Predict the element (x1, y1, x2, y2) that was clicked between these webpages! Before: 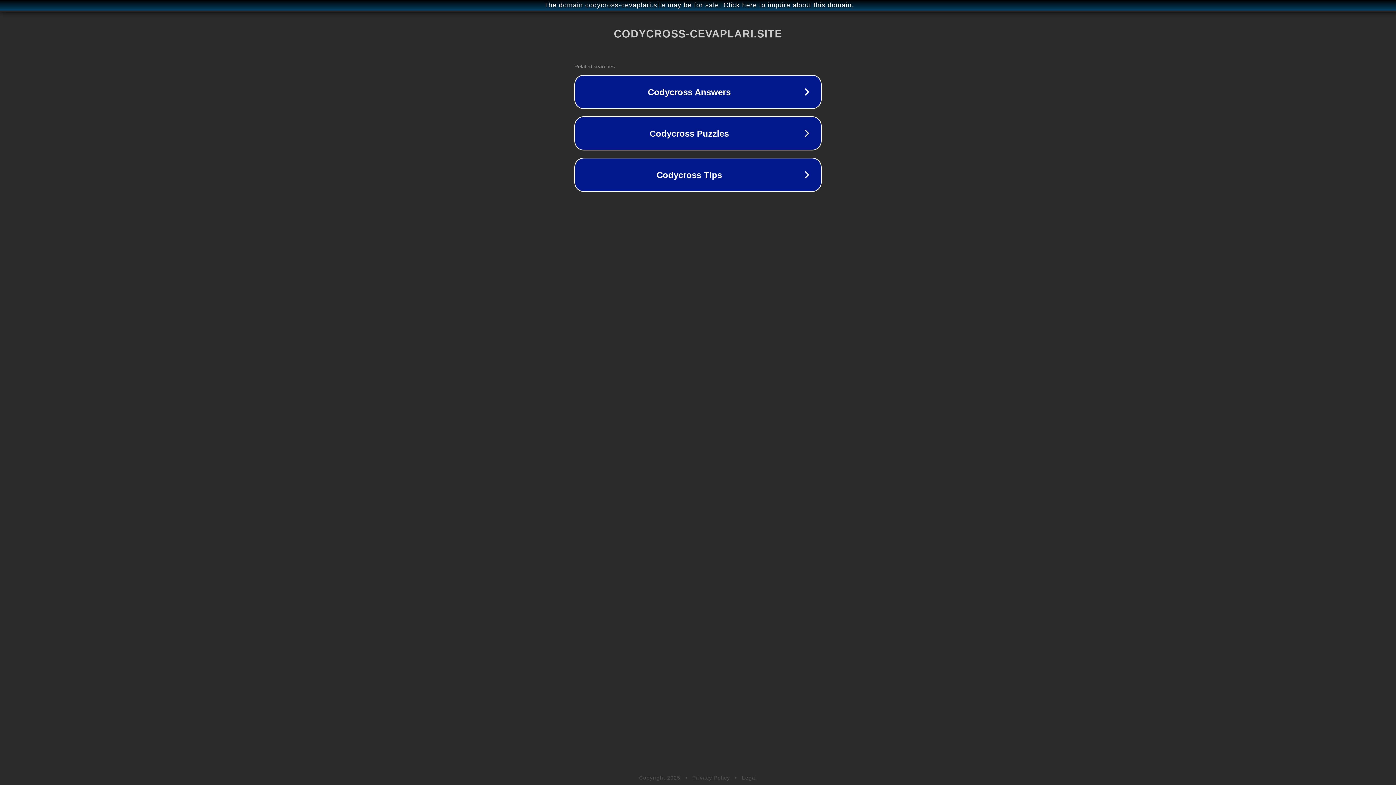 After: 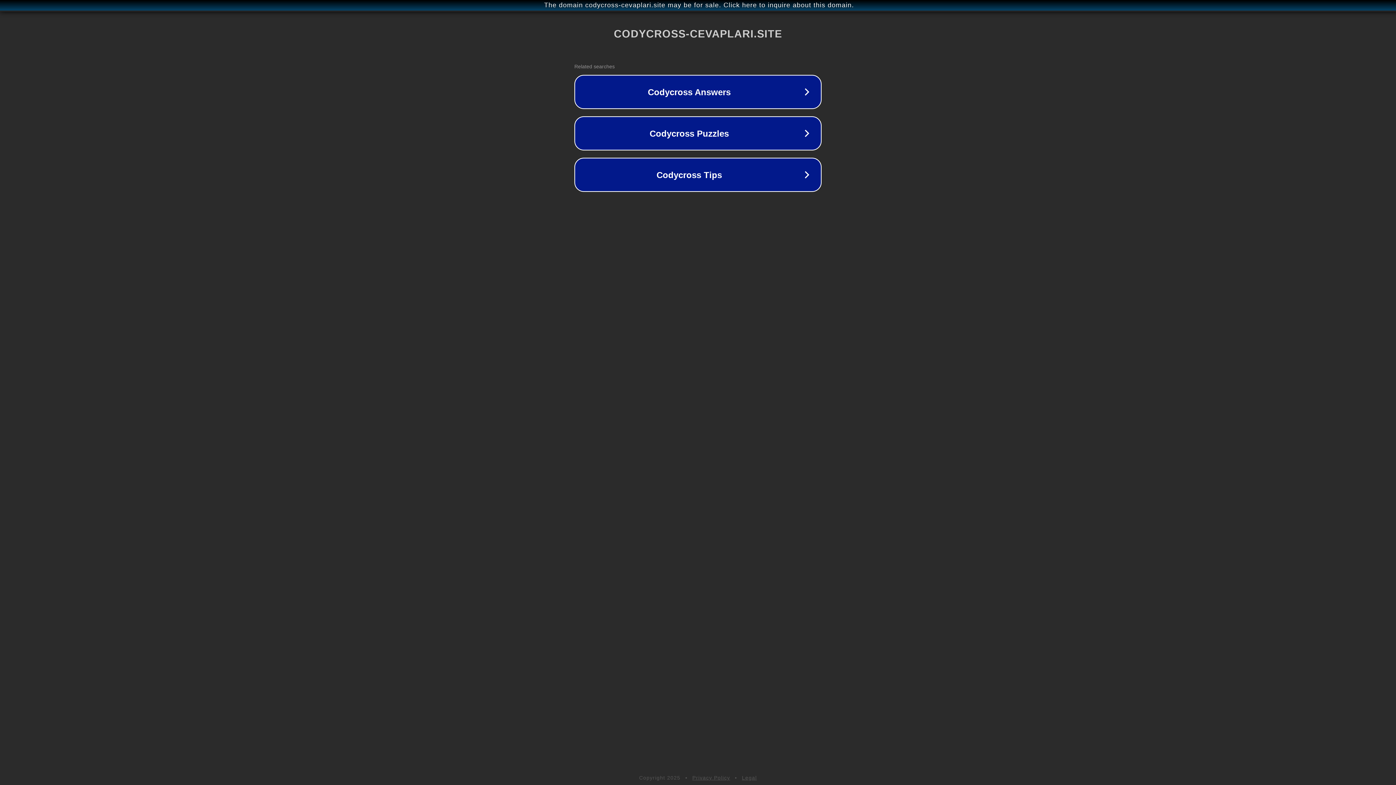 Action: bbox: (742, 775, 757, 781) label: Legal